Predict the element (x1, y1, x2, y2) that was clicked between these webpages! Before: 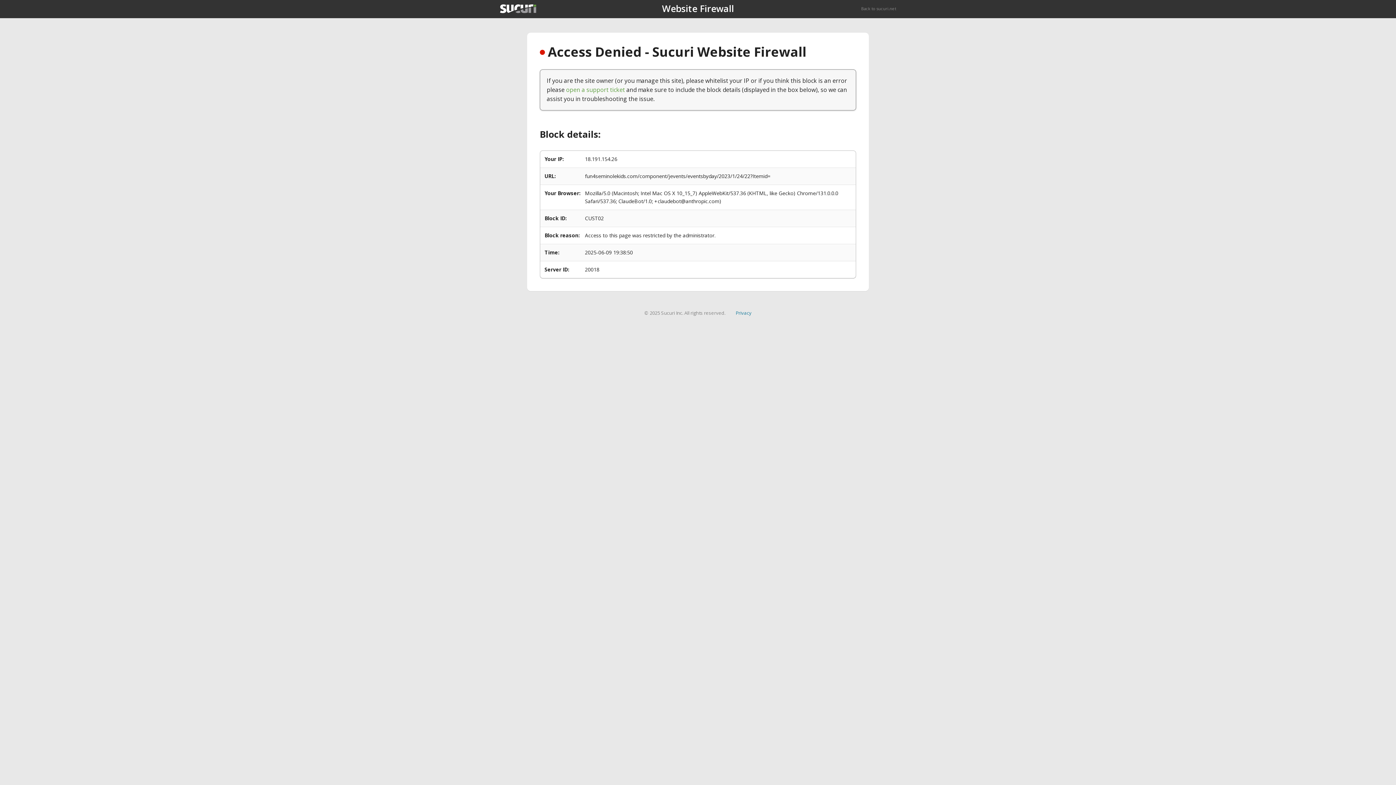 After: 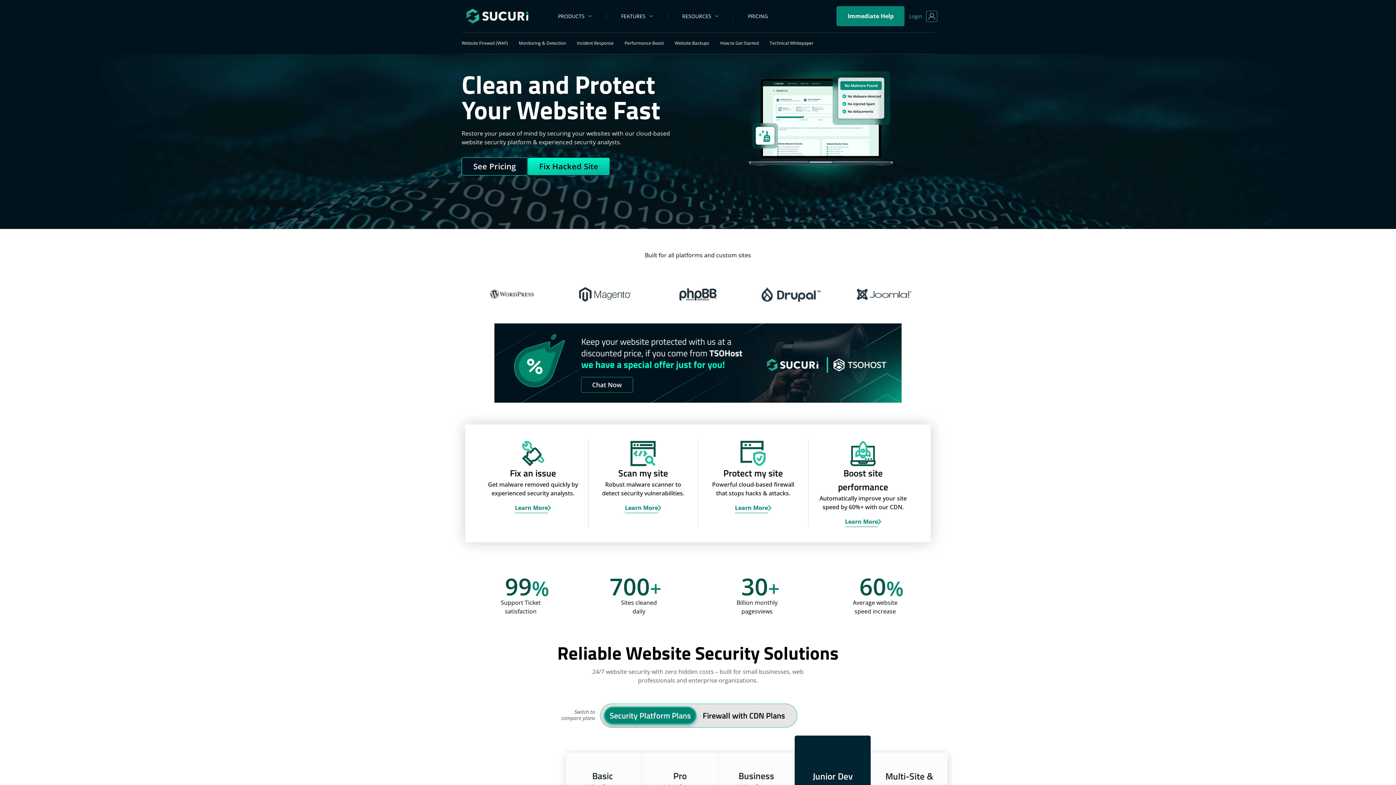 Action: label: Back to sucuri.net bbox: (861, 5, 896, 11)